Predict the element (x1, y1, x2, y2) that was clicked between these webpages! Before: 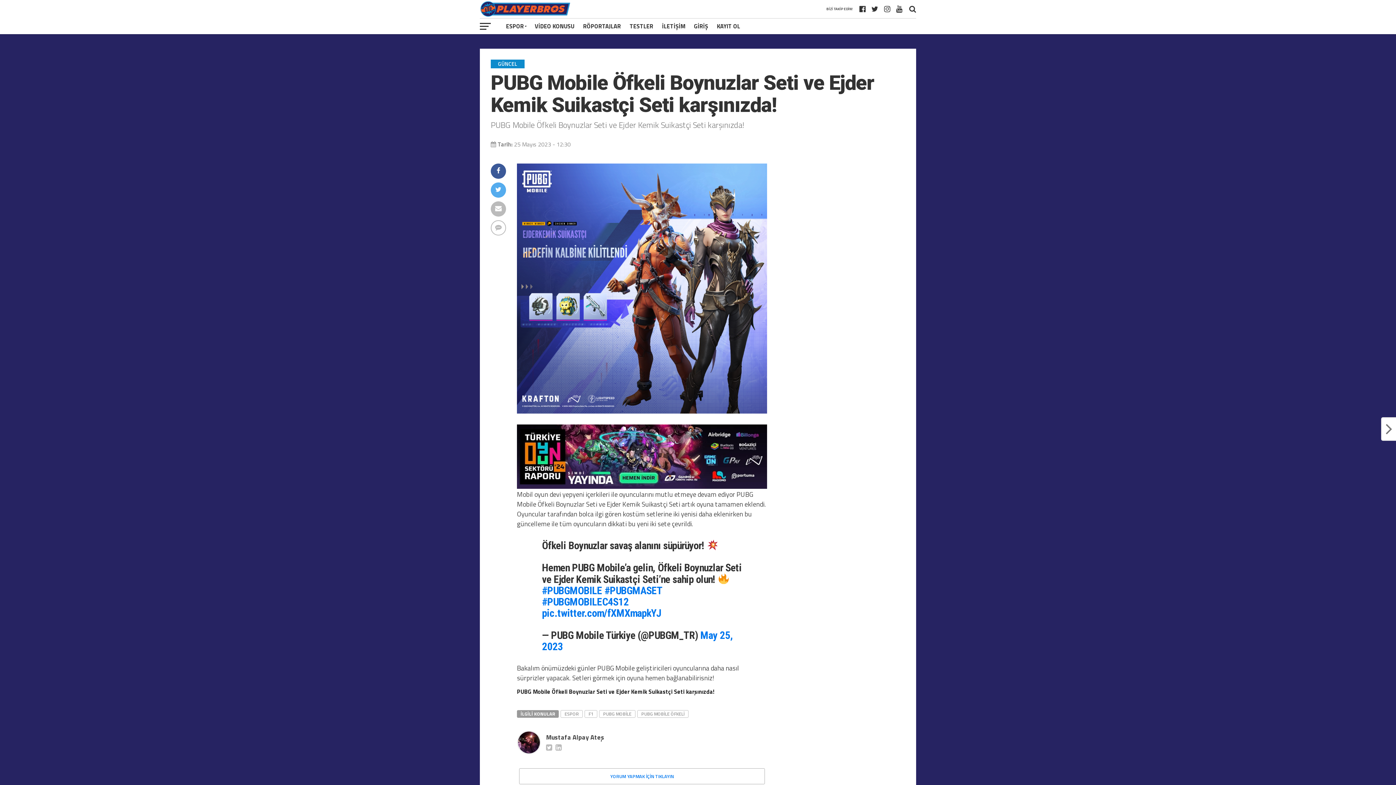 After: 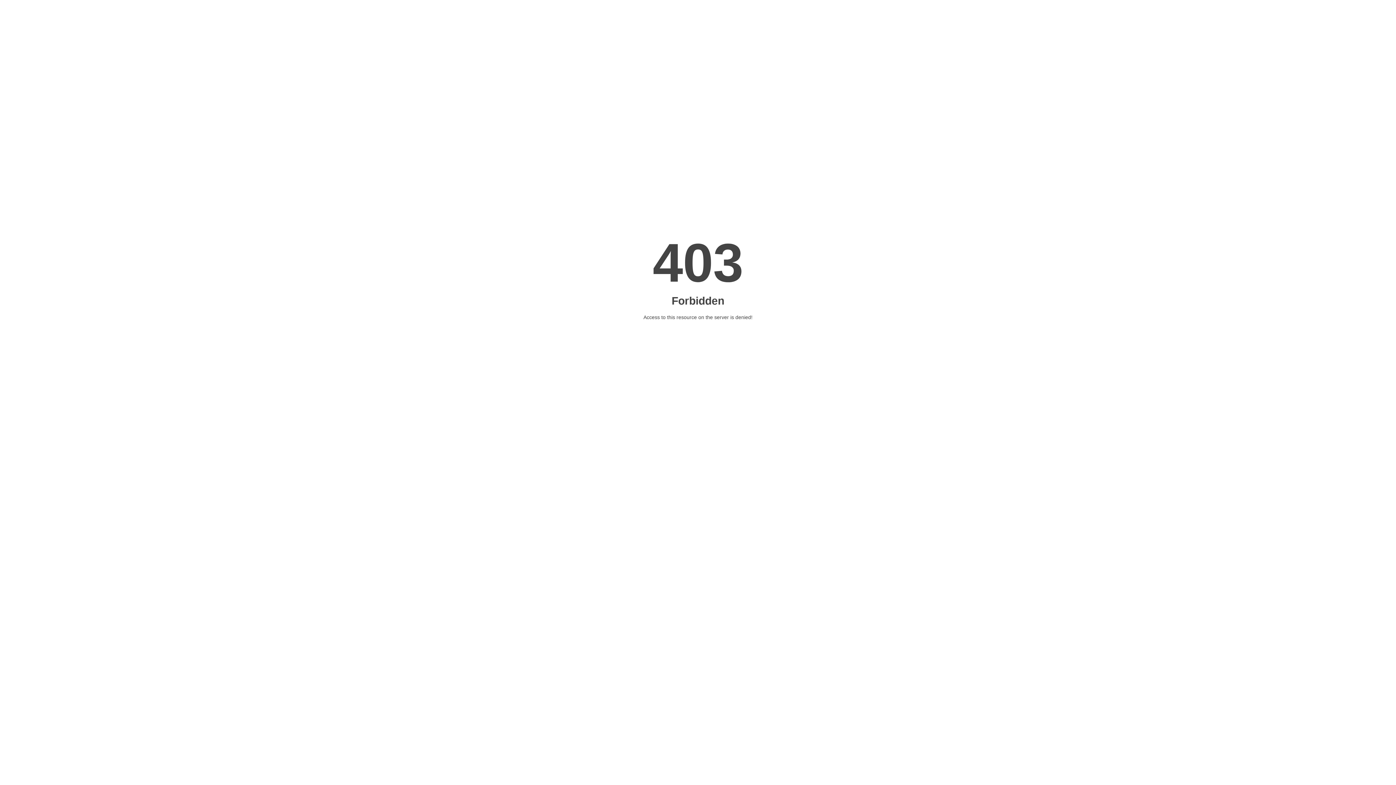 Action: label: 970×250 (1) bbox: (517, 482, 767, 491)